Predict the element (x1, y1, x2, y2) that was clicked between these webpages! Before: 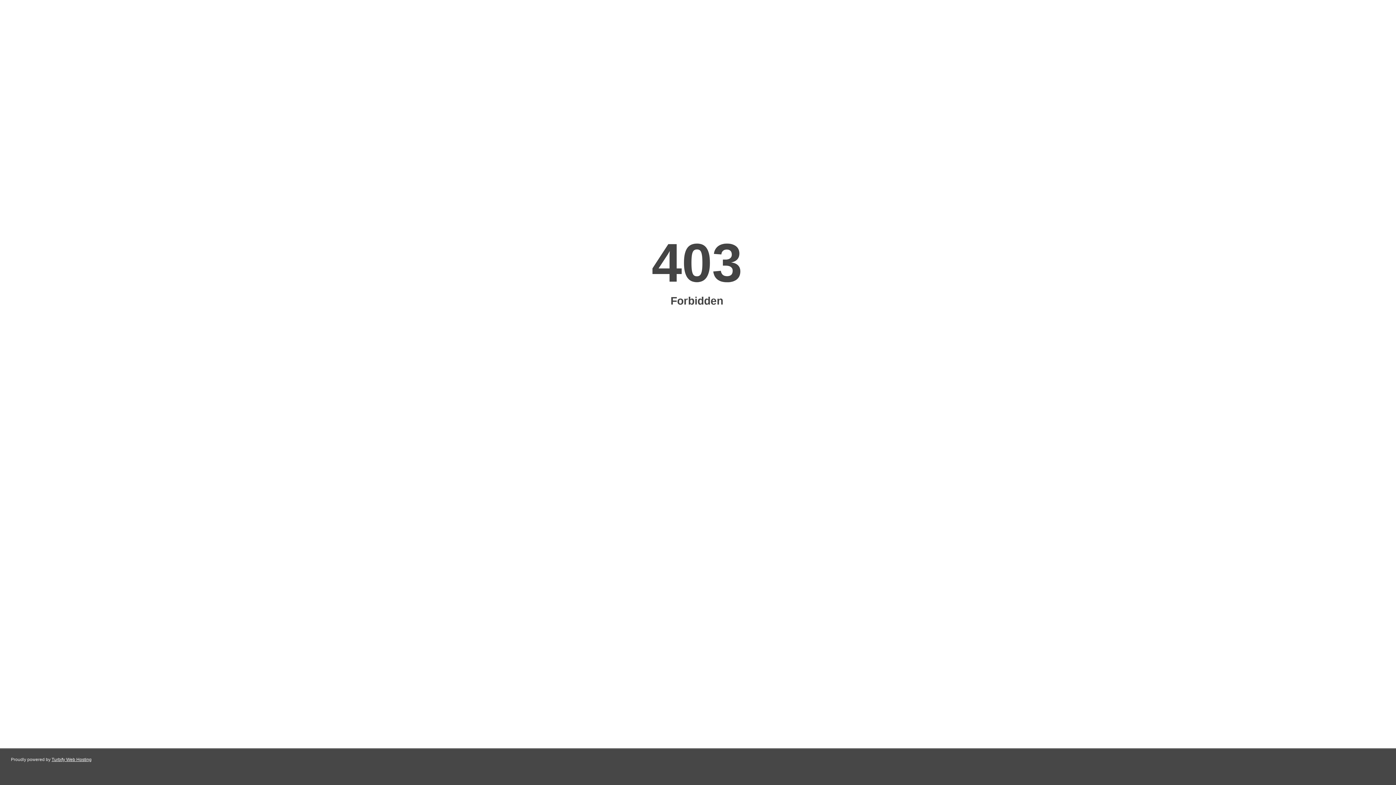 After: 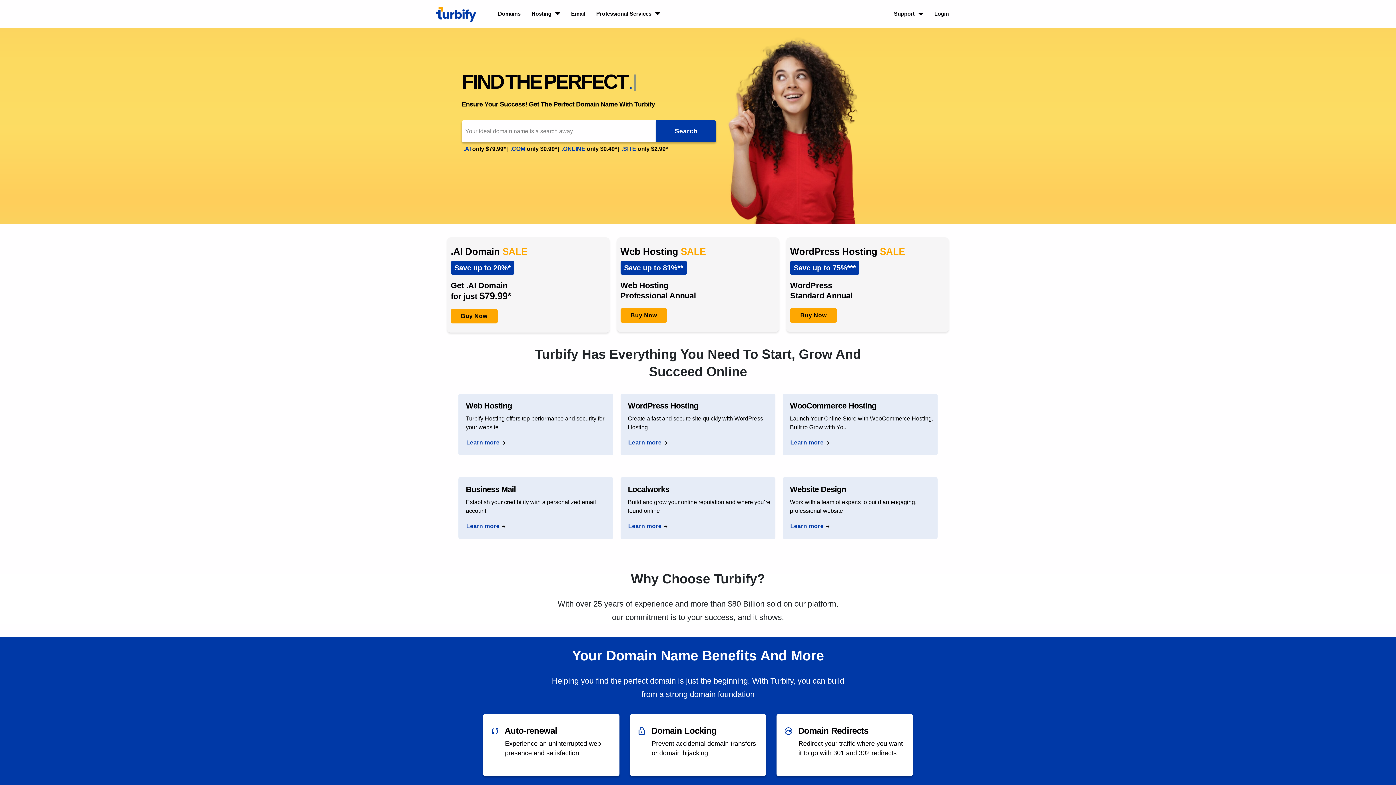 Action: label: Turbify Web Hosting bbox: (51, 757, 91, 762)